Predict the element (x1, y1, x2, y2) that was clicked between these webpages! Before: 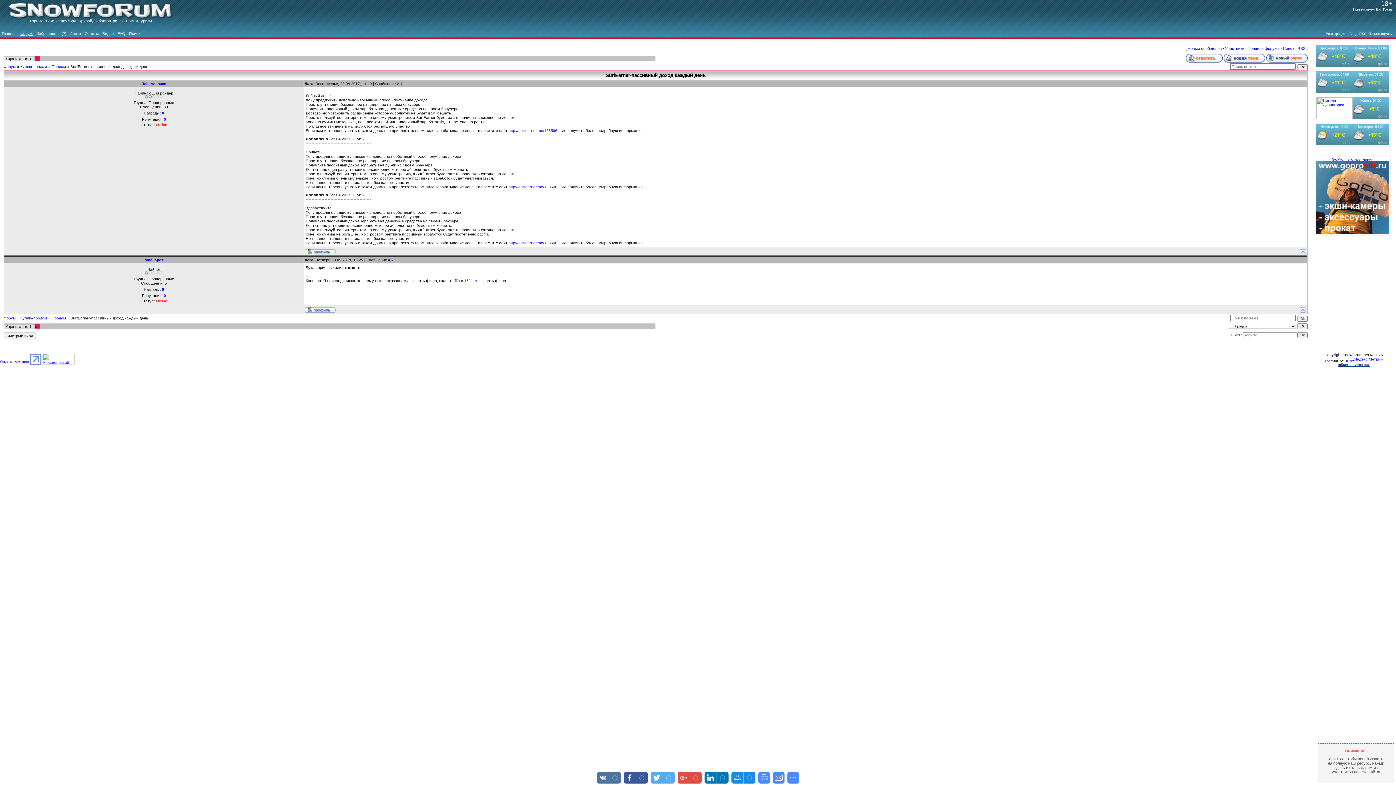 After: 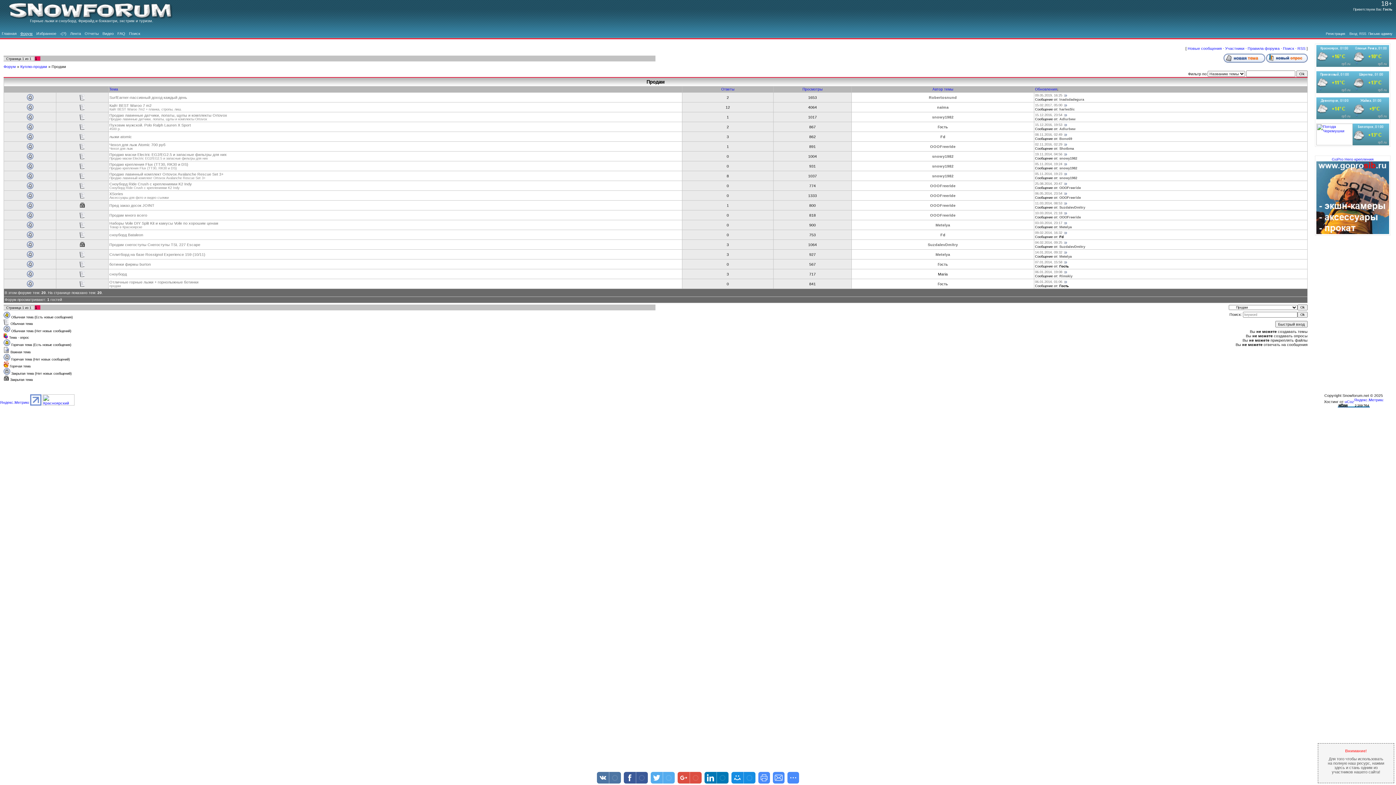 Action: bbox: (51, 64, 66, 68) label: Продам